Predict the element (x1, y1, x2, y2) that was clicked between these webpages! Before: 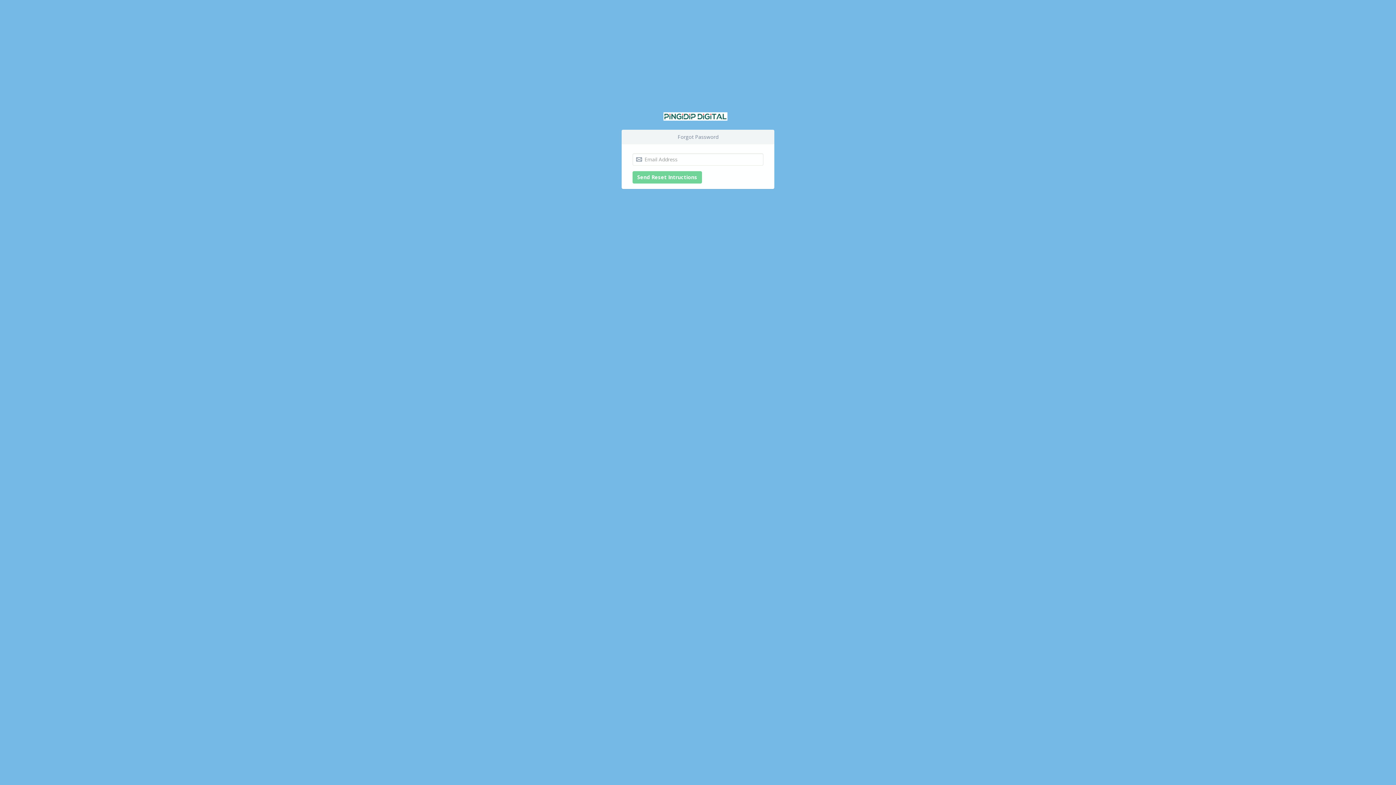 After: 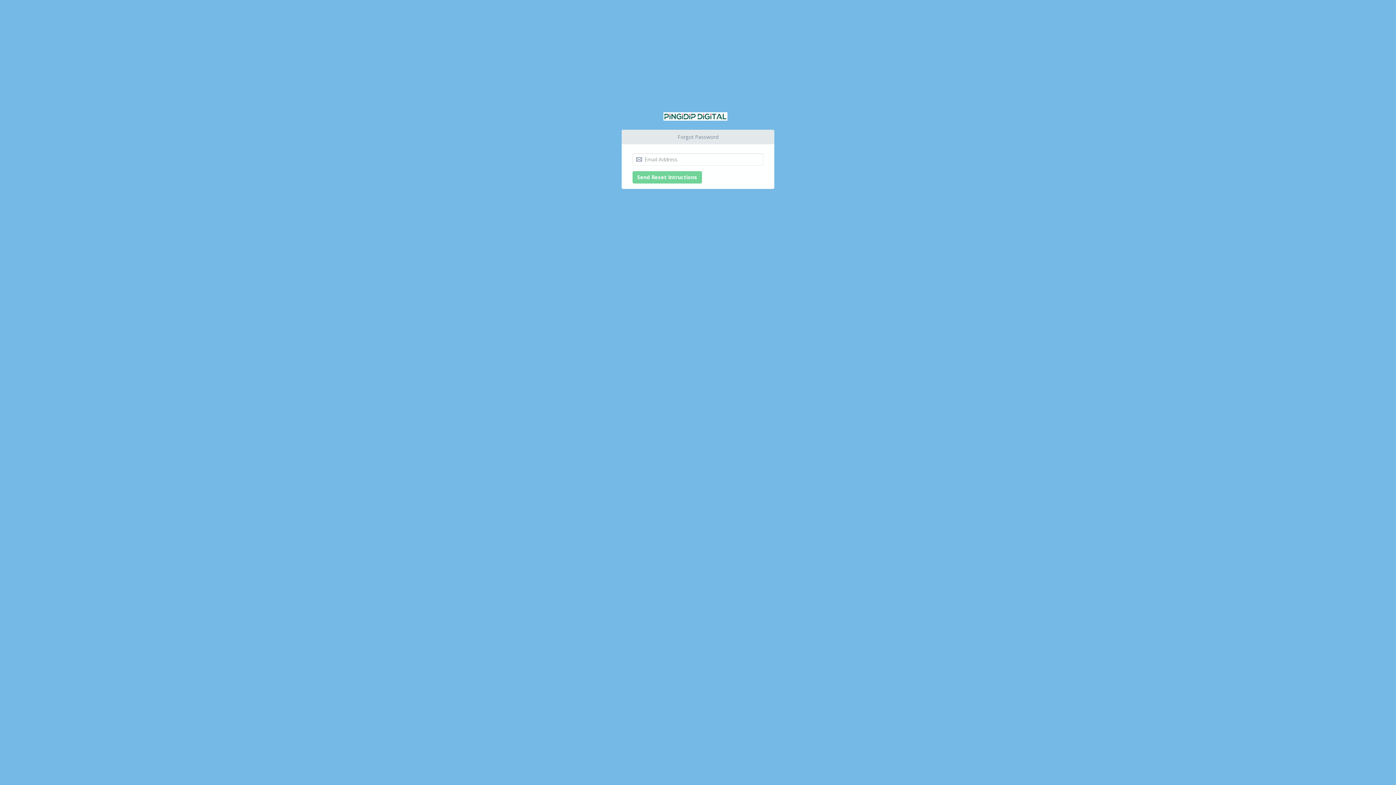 Action: bbox: (621, 129, 774, 144) label: Forgot Password